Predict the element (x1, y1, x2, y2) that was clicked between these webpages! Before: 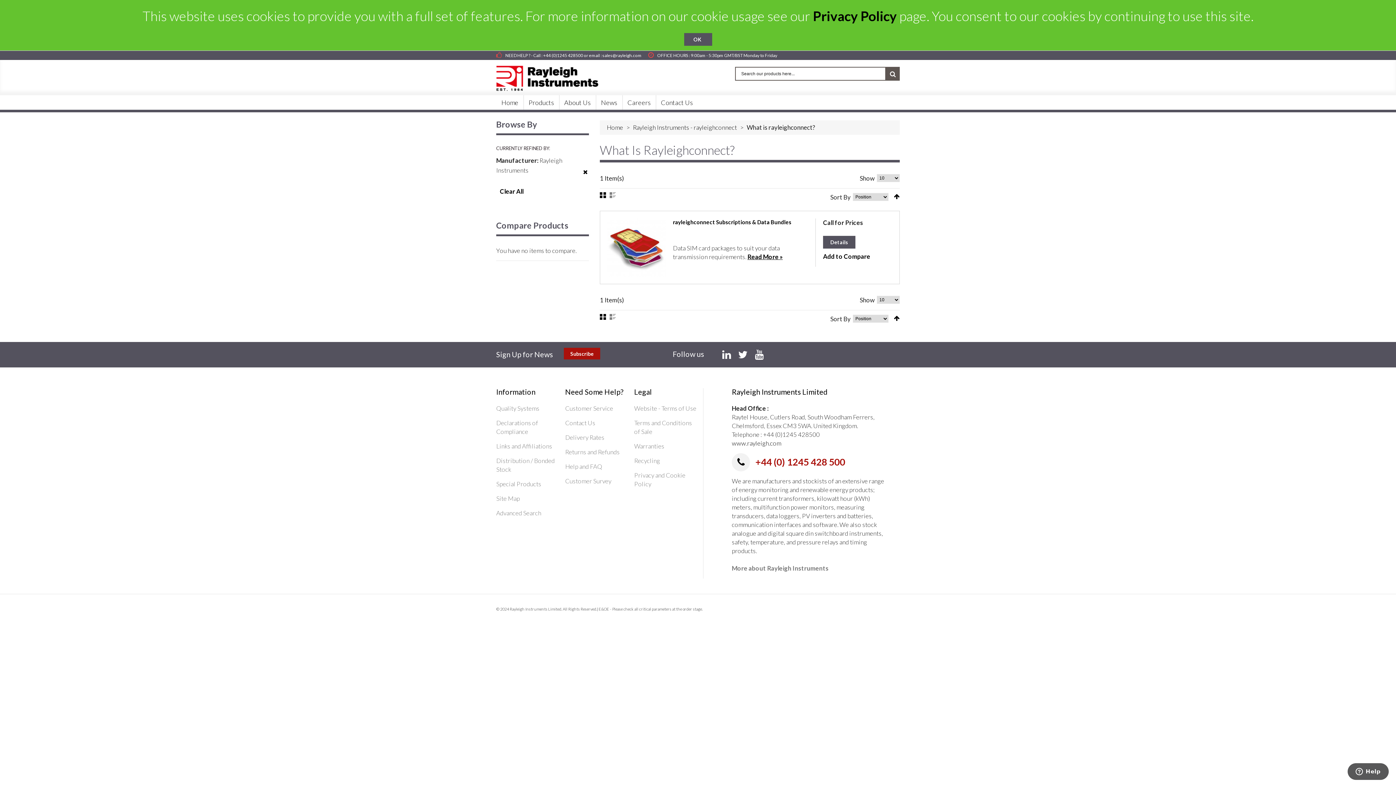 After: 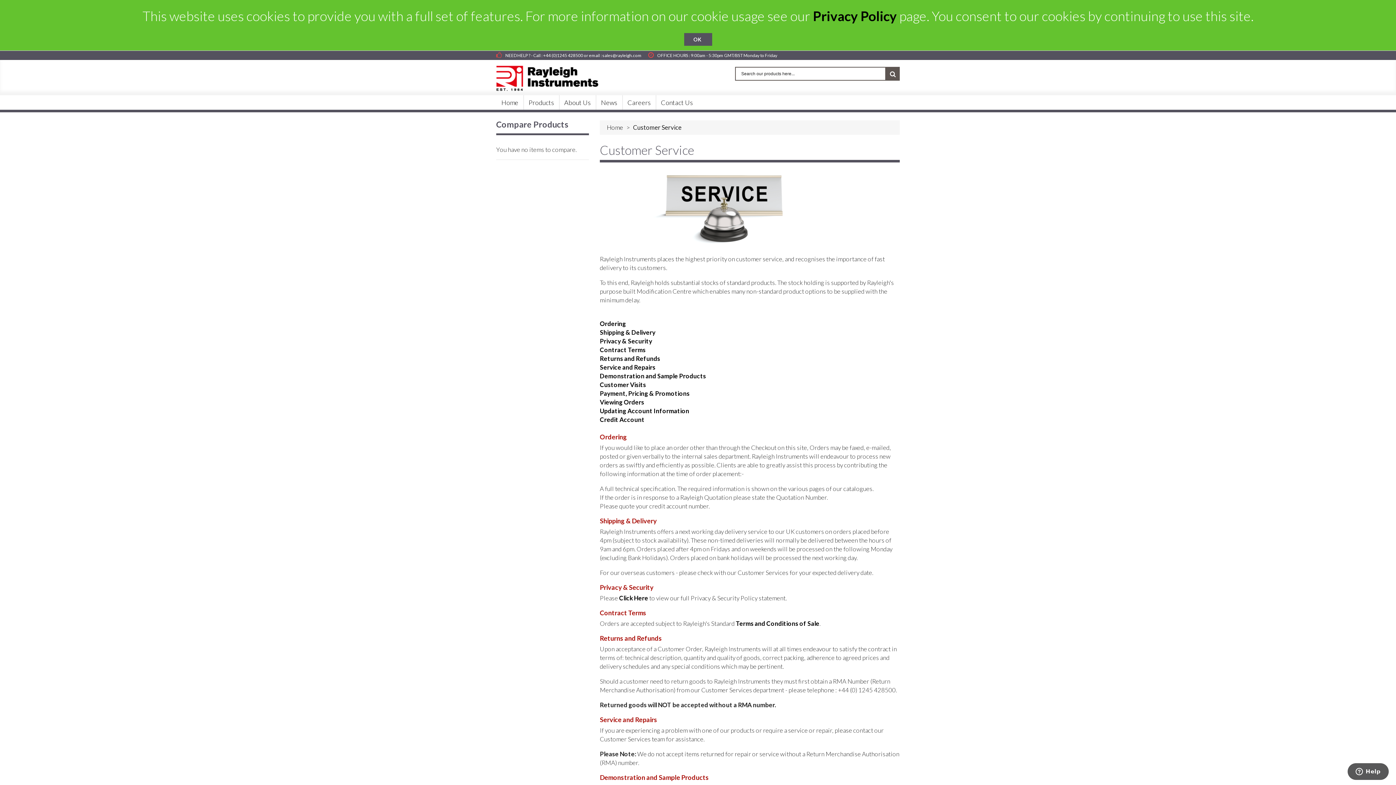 Action: label: Customer Service bbox: (565, 404, 613, 412)